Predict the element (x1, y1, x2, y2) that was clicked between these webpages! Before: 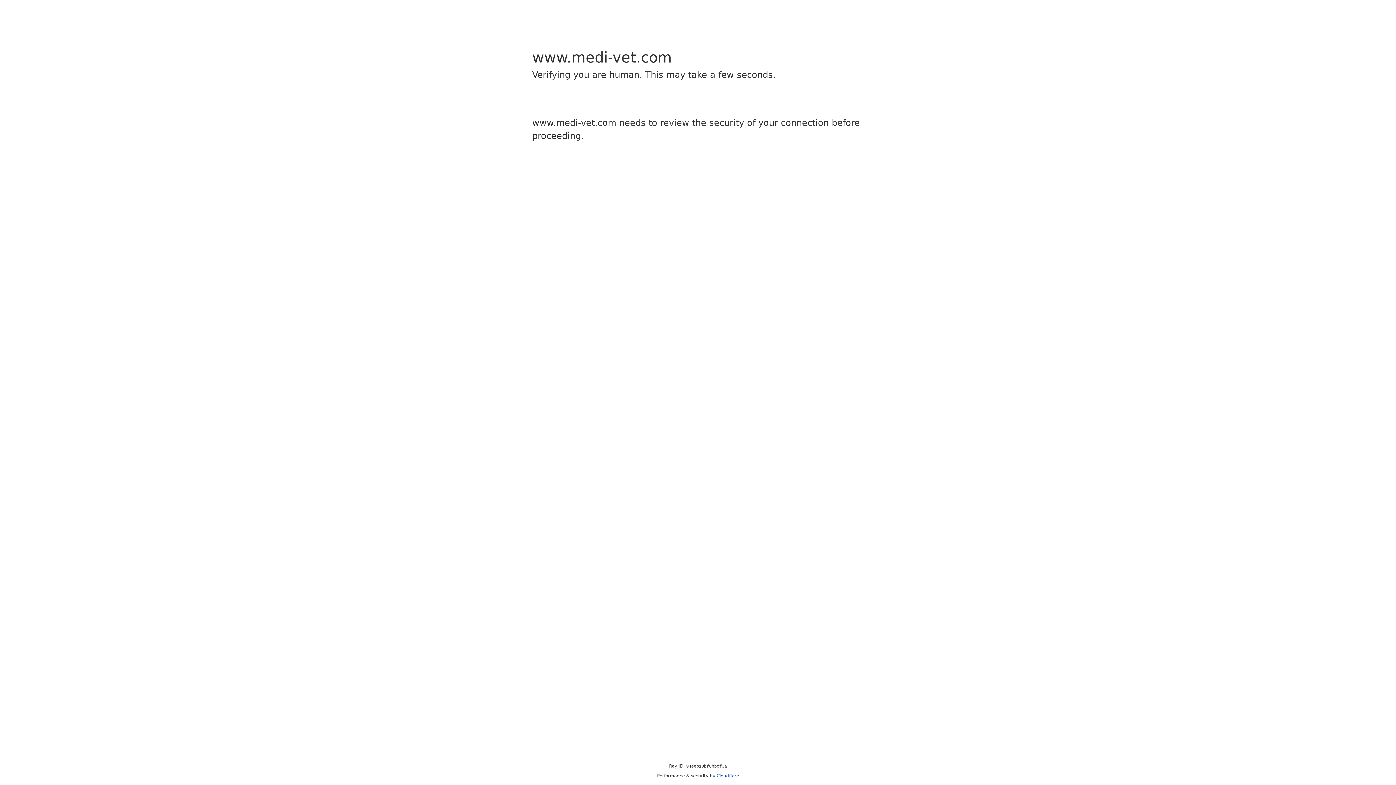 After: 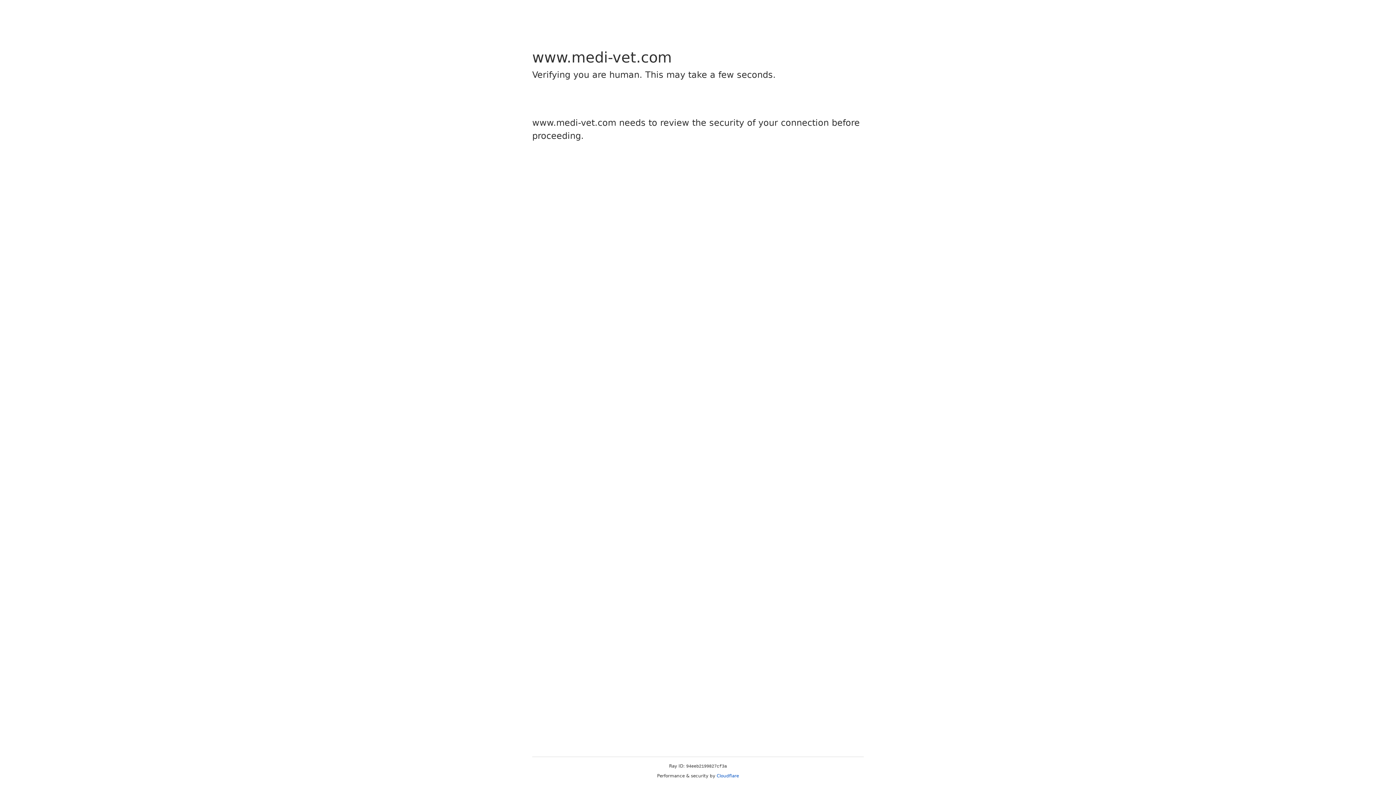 Action: label: Cloudflare bbox: (716, 773, 739, 778)